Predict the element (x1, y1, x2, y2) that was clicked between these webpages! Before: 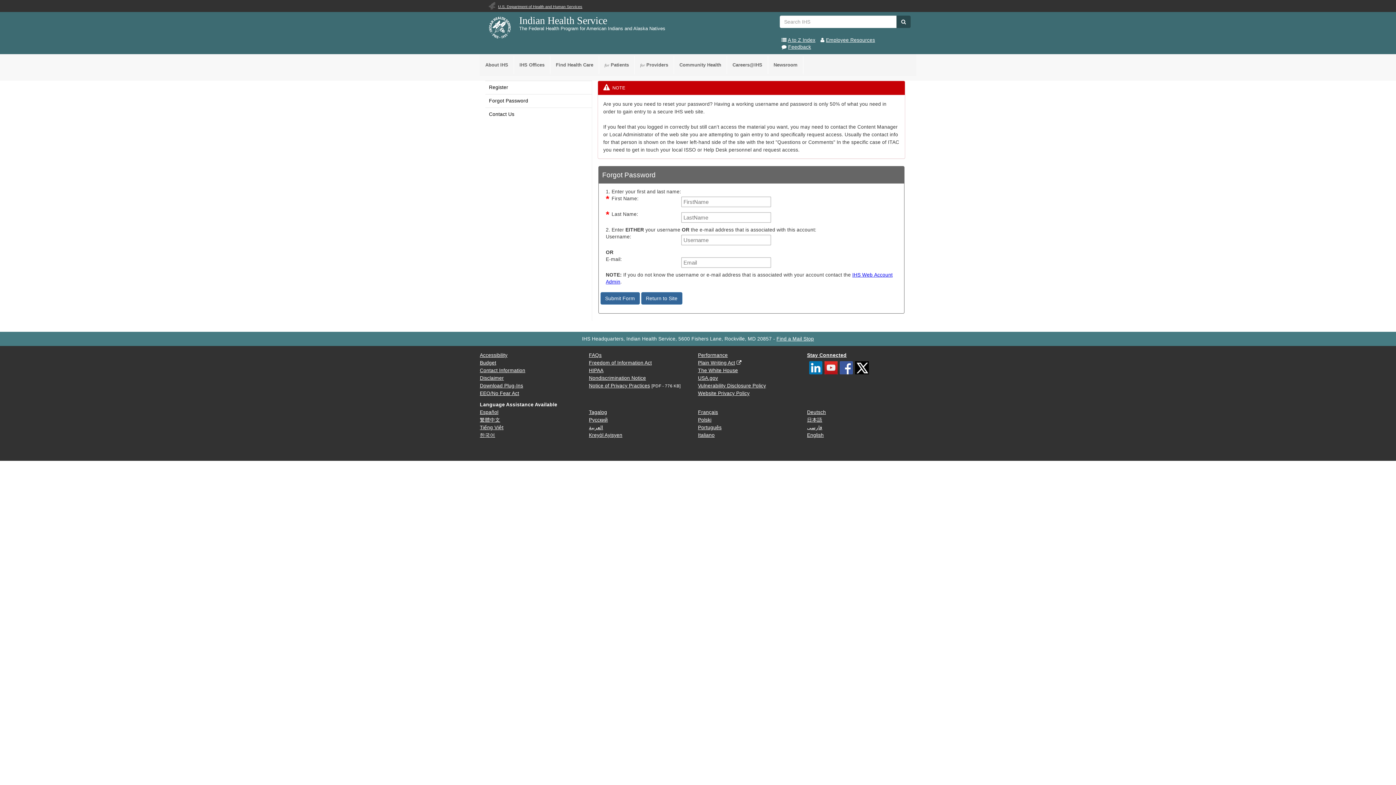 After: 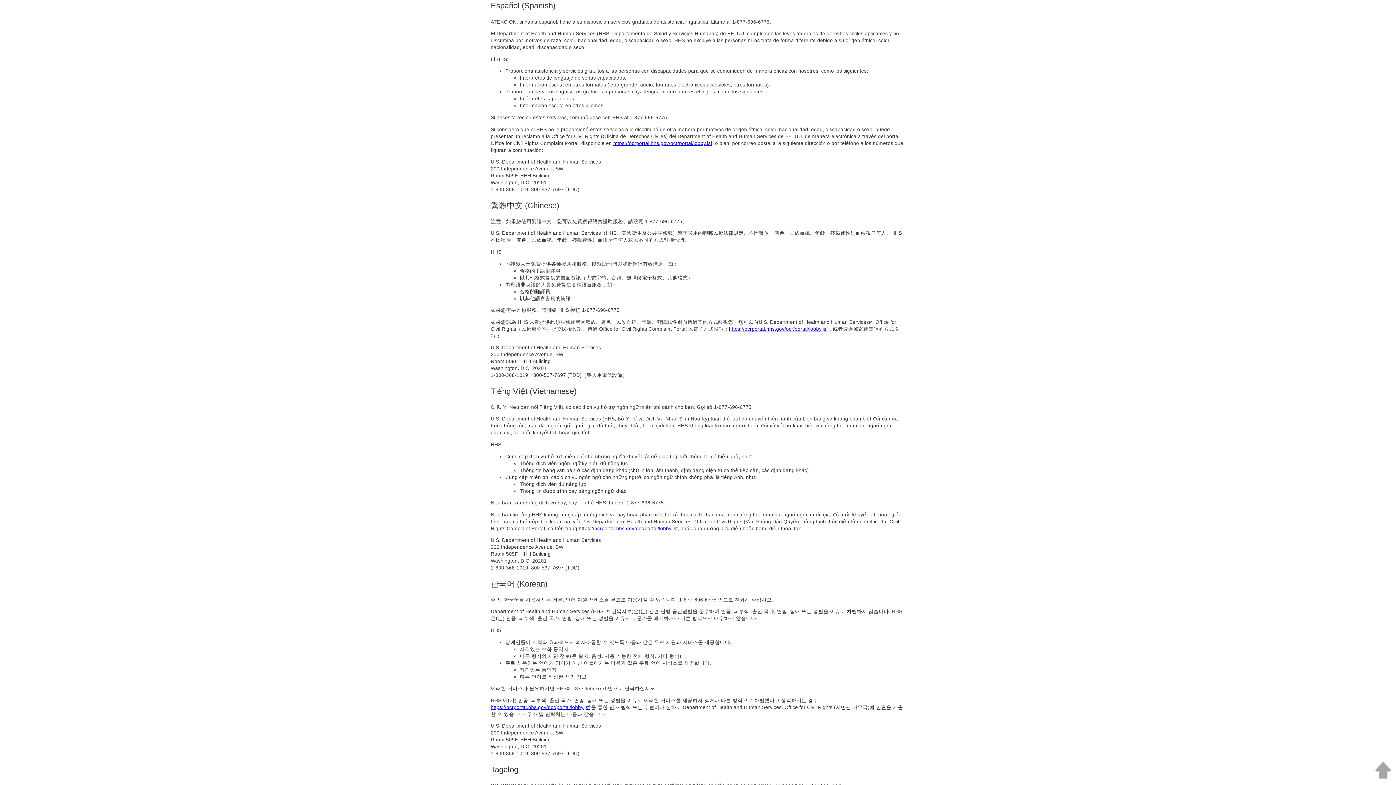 Action: label: Español bbox: (480, 409, 498, 415)